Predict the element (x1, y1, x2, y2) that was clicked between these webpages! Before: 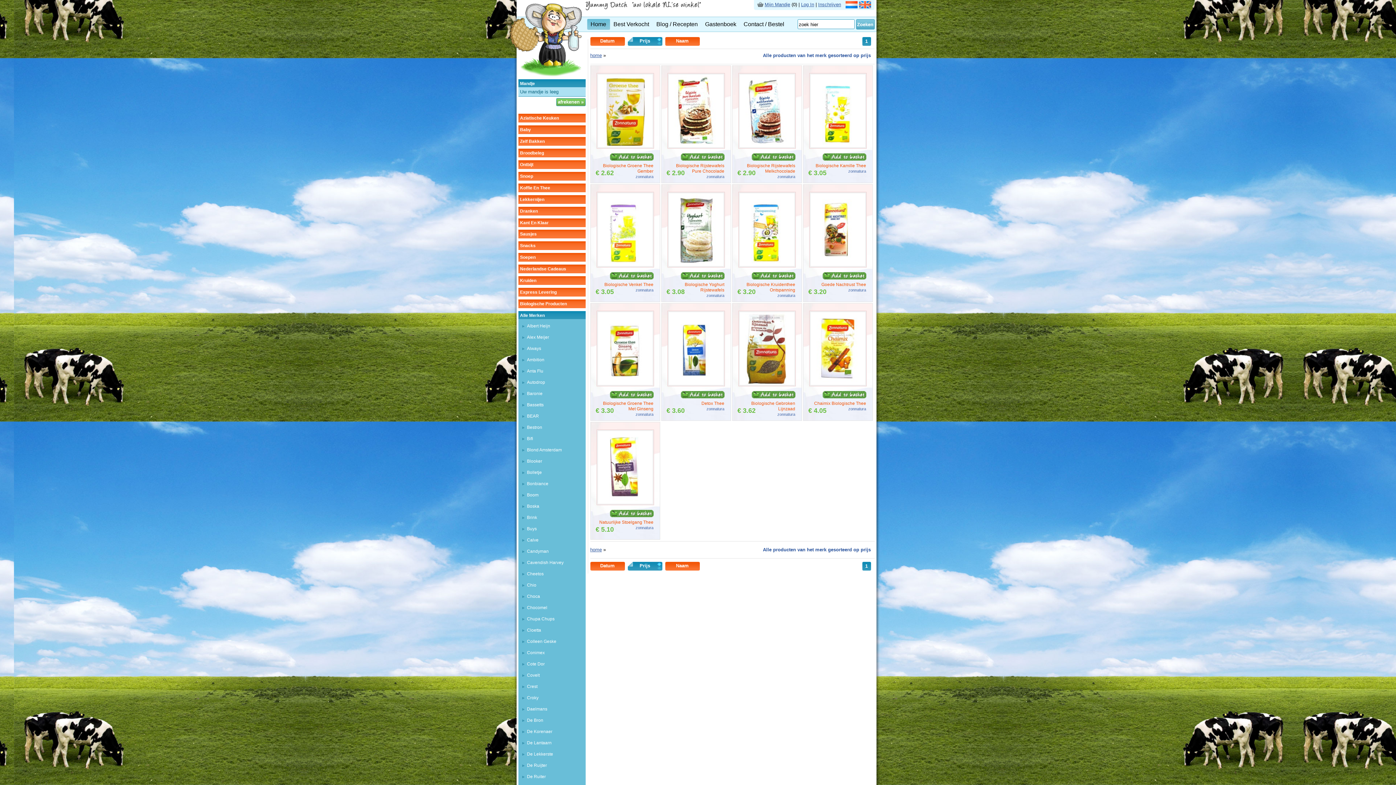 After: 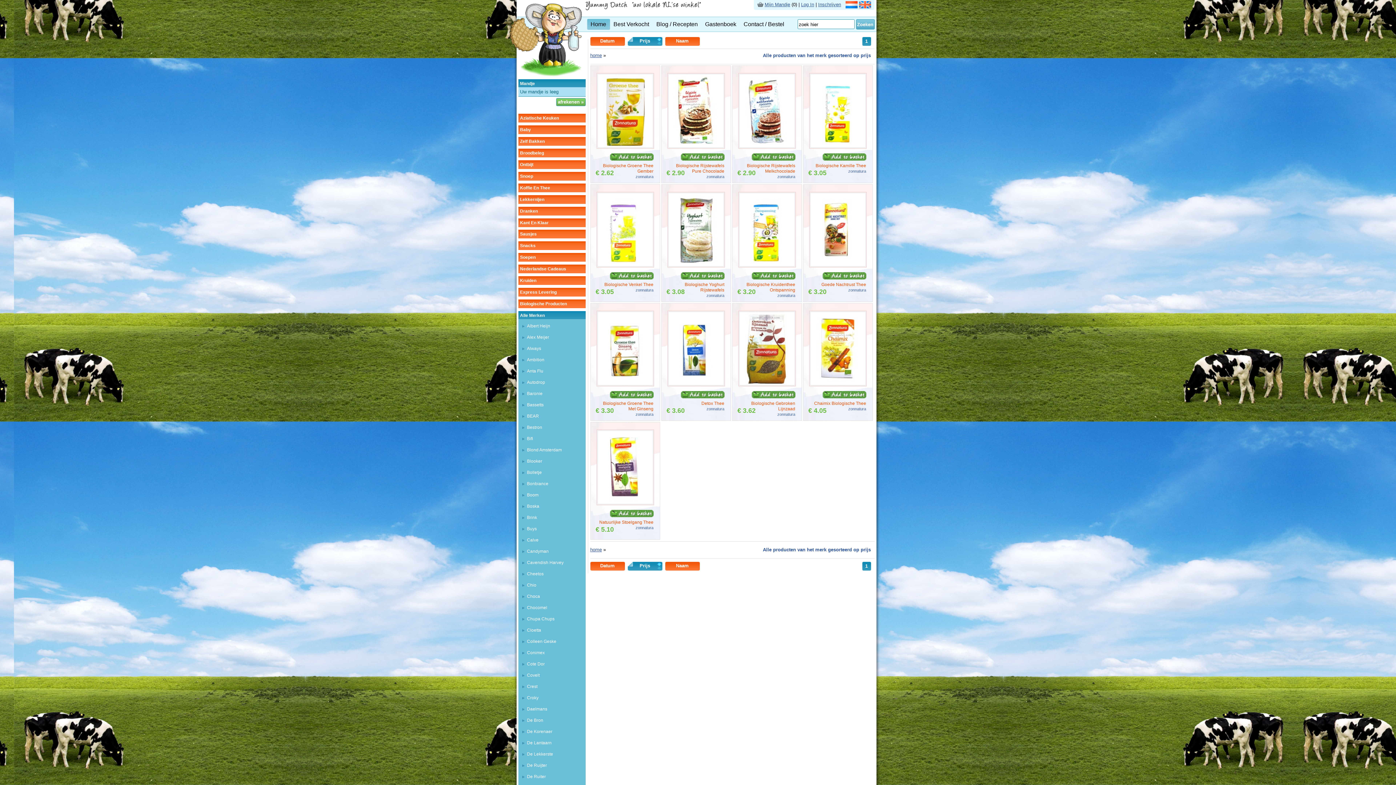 Action: bbox: (635, 288, 653, 292) label: zonnatura